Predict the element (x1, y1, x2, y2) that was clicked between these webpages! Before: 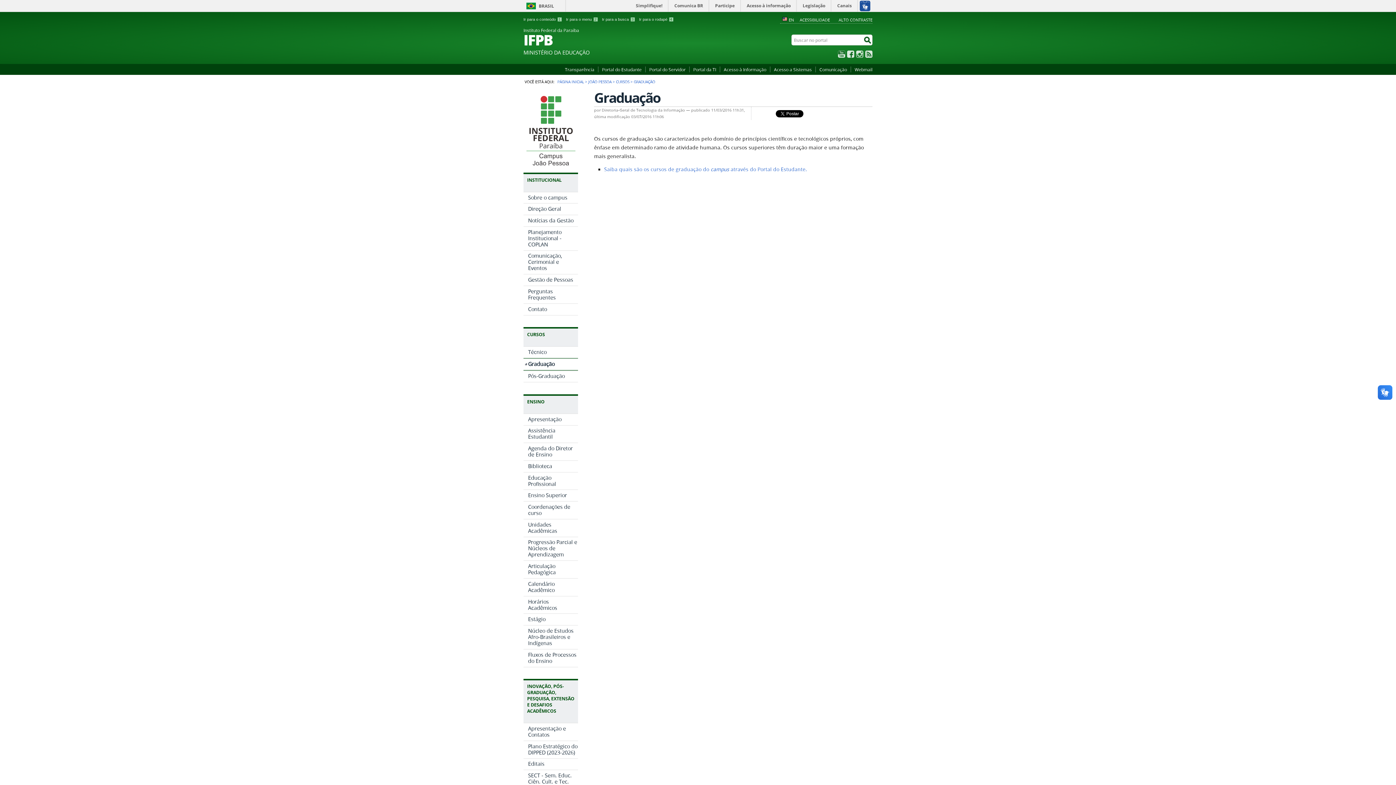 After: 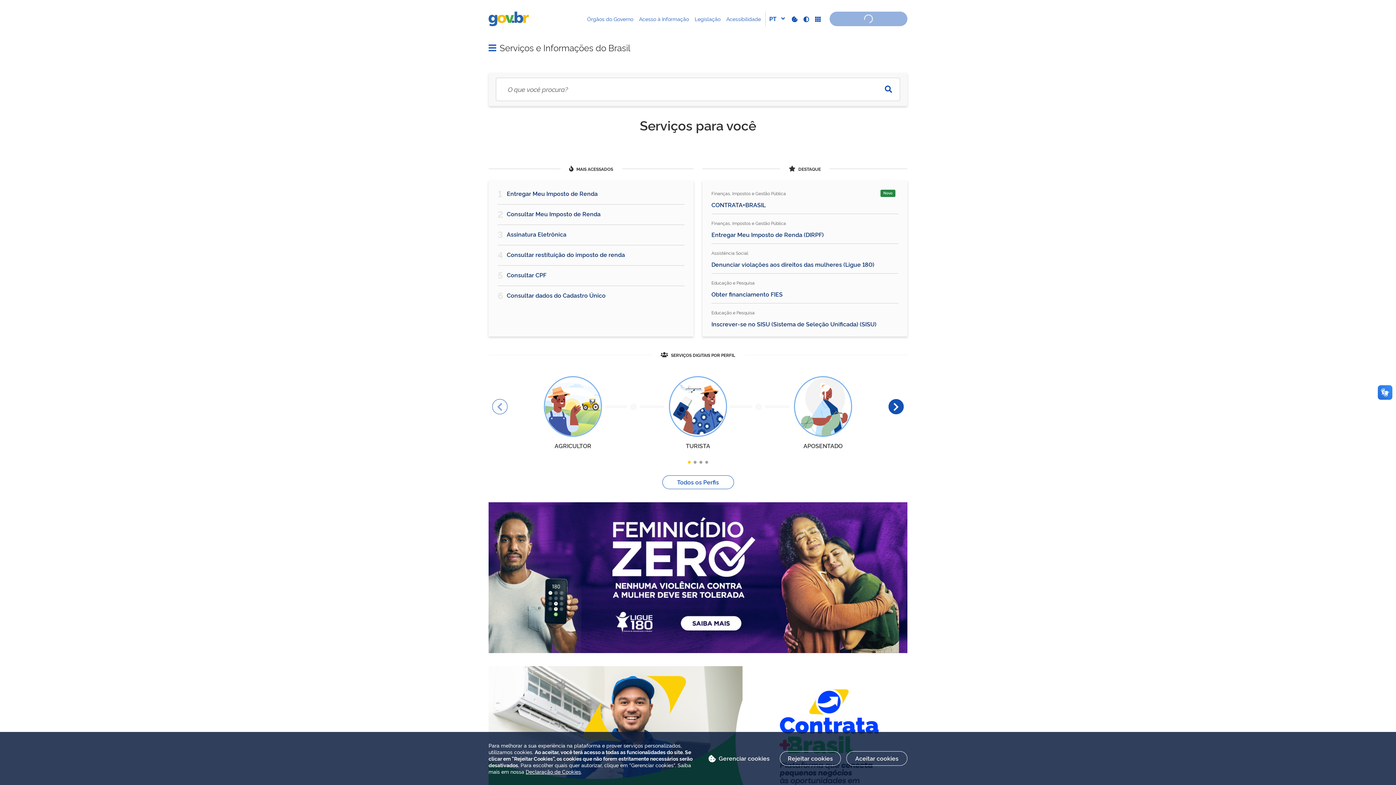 Action: label: BRASIL bbox: (523, 2, 554, 9)